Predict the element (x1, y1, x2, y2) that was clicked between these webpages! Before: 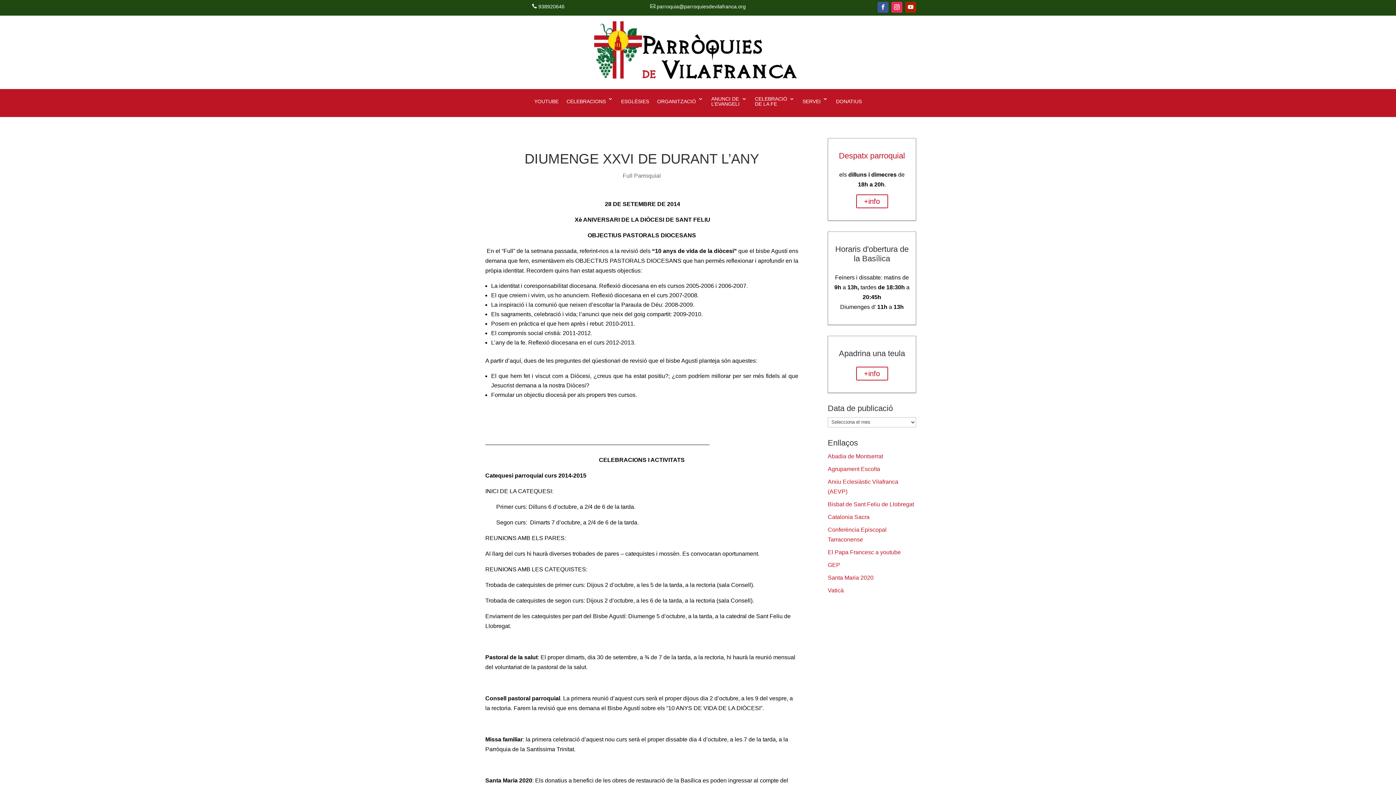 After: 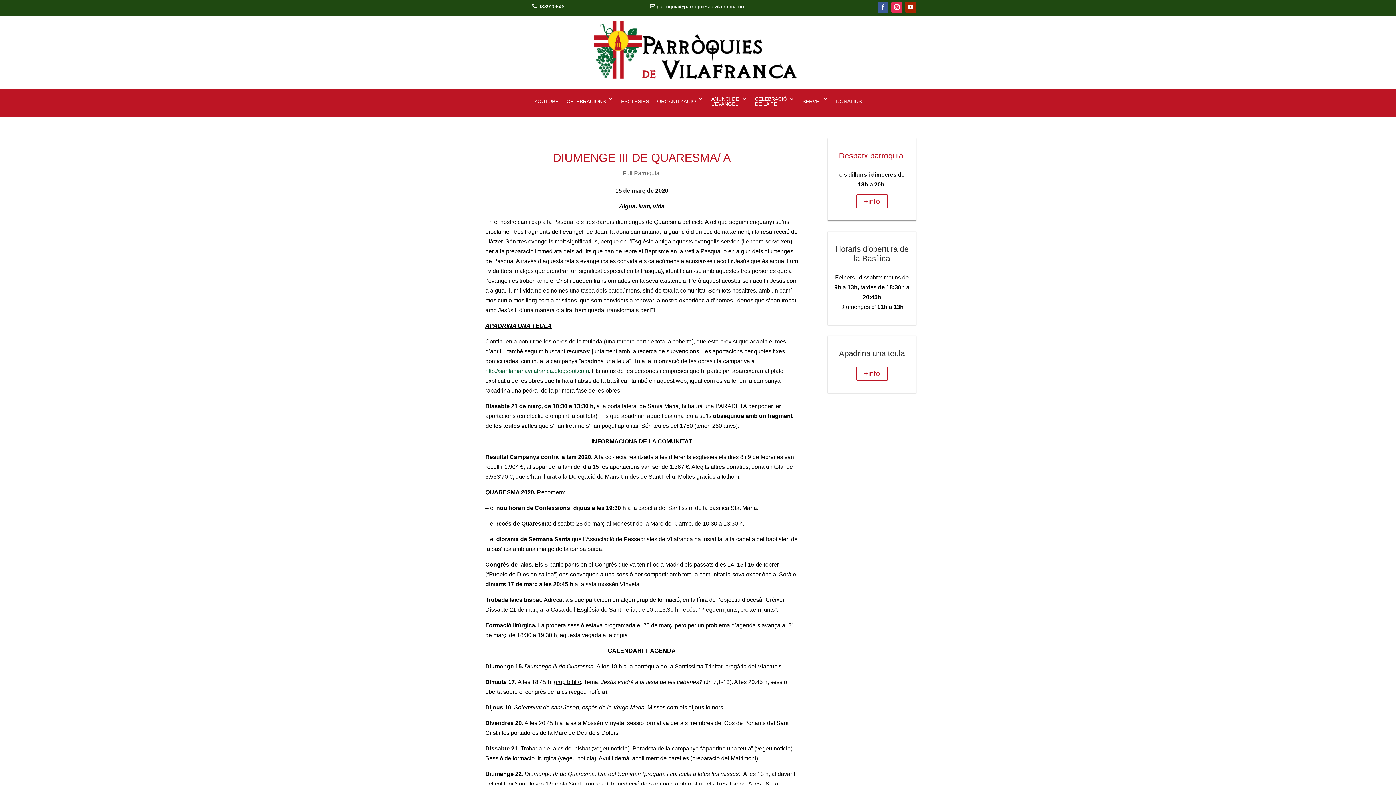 Action: bbox: (622, 172, 661, 178) label: Full Parroquial